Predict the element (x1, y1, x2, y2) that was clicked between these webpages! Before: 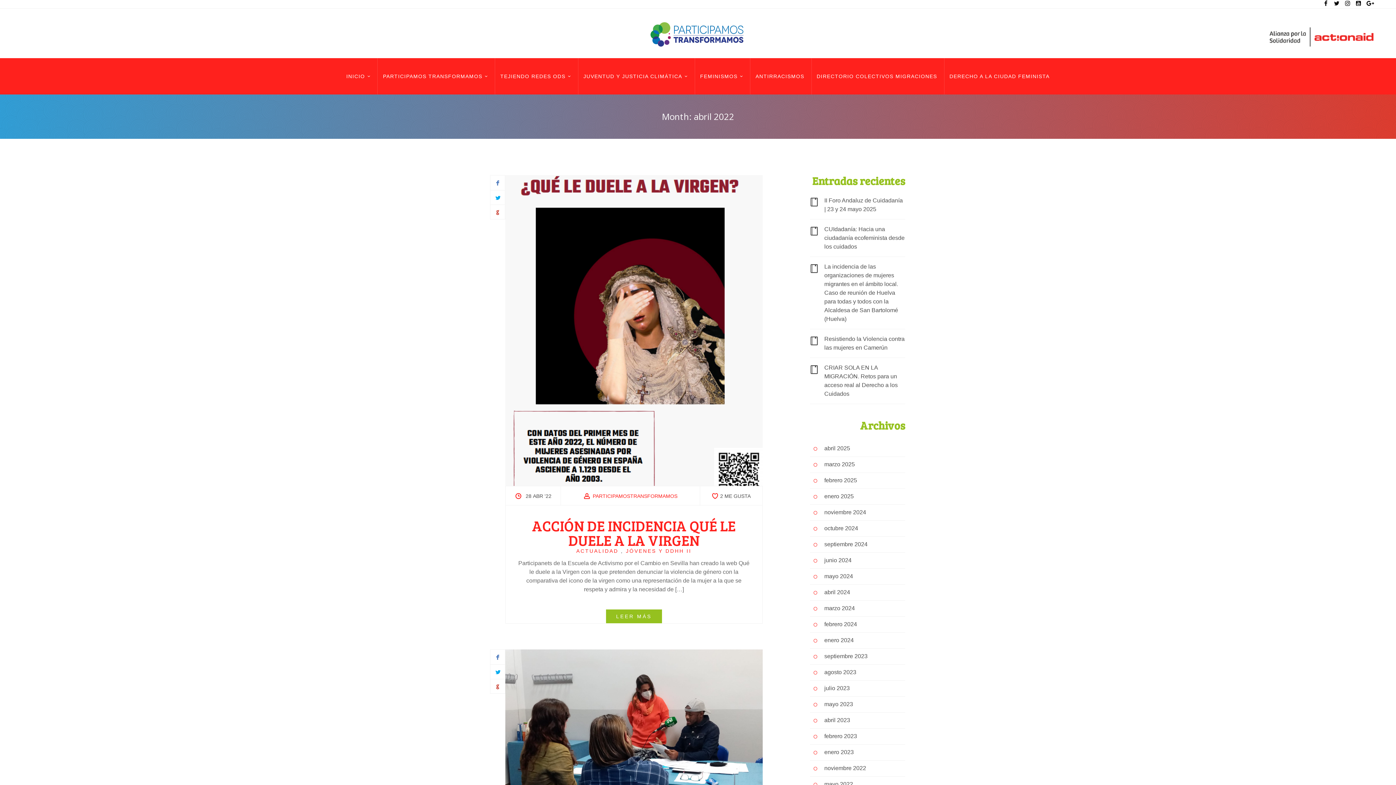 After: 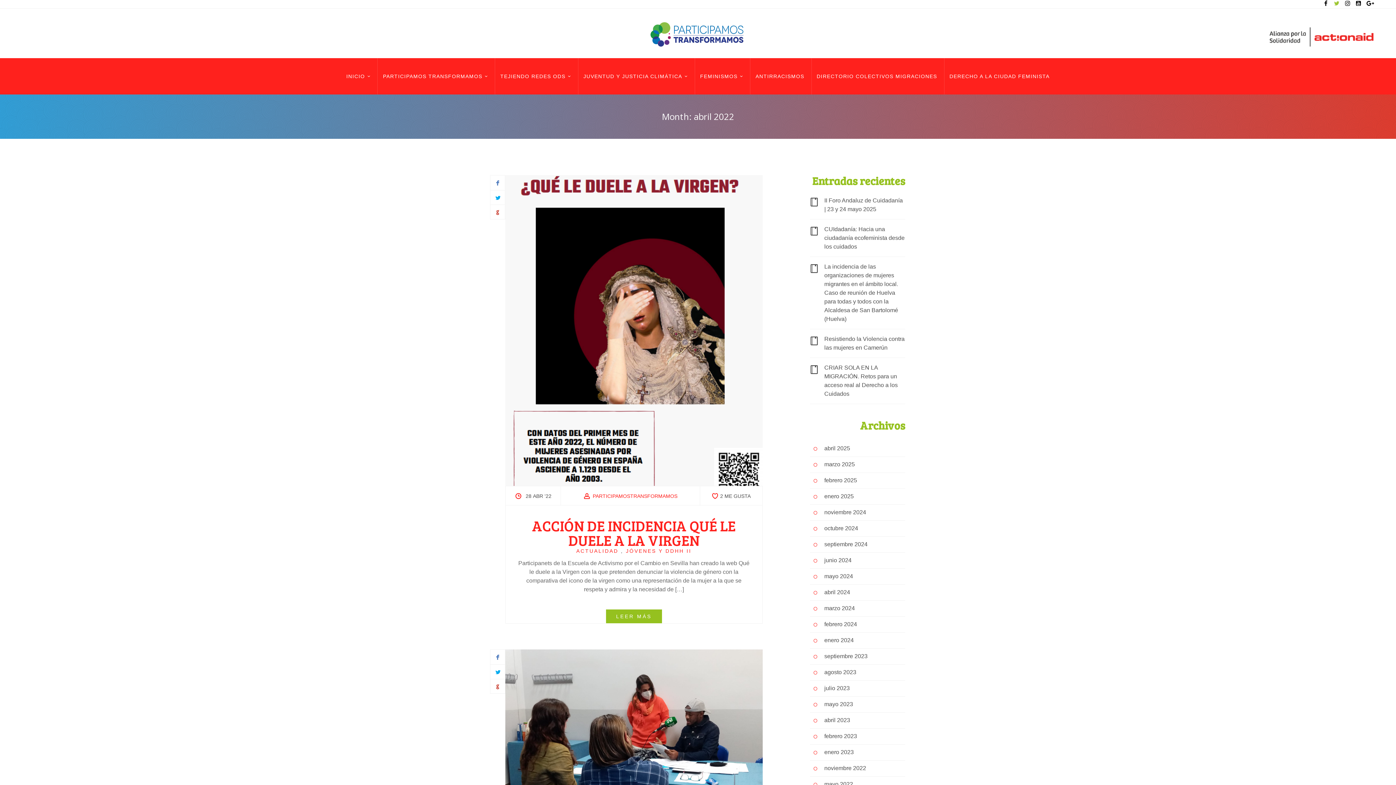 Action: label: TWITTER bbox: (1333, 0, 1340, 5)